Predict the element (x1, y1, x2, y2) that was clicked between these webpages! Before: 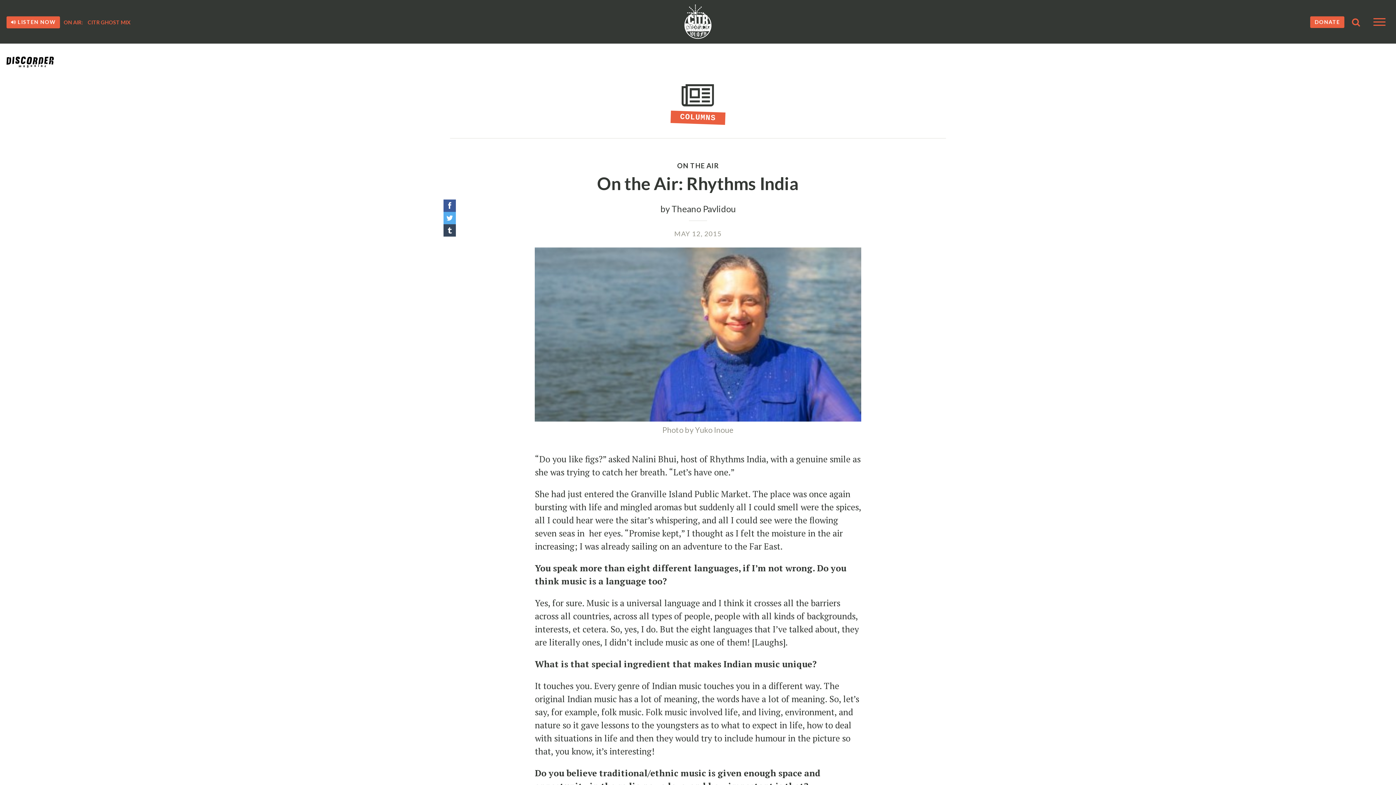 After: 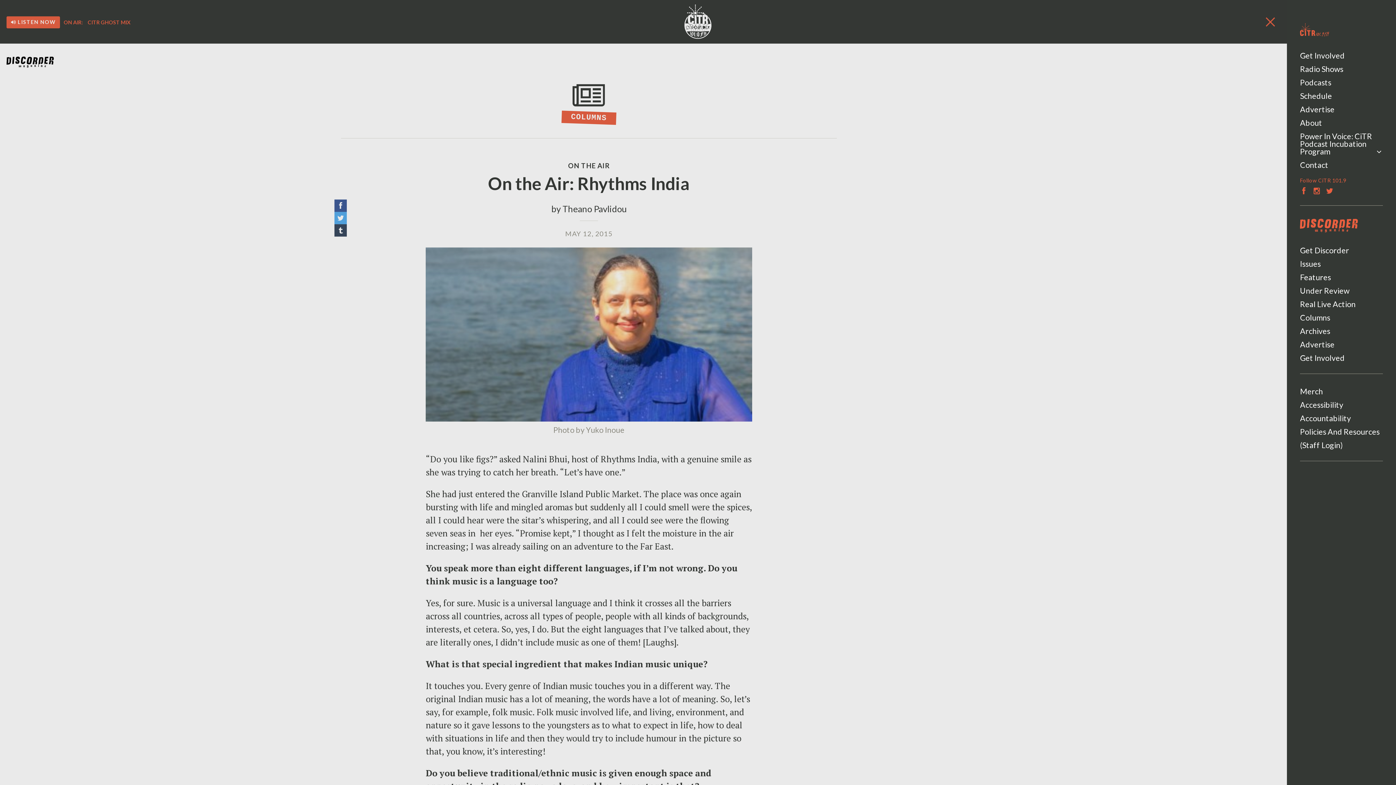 Action: bbox: (1369, 16, 1389, 27) label: Toggle navigation